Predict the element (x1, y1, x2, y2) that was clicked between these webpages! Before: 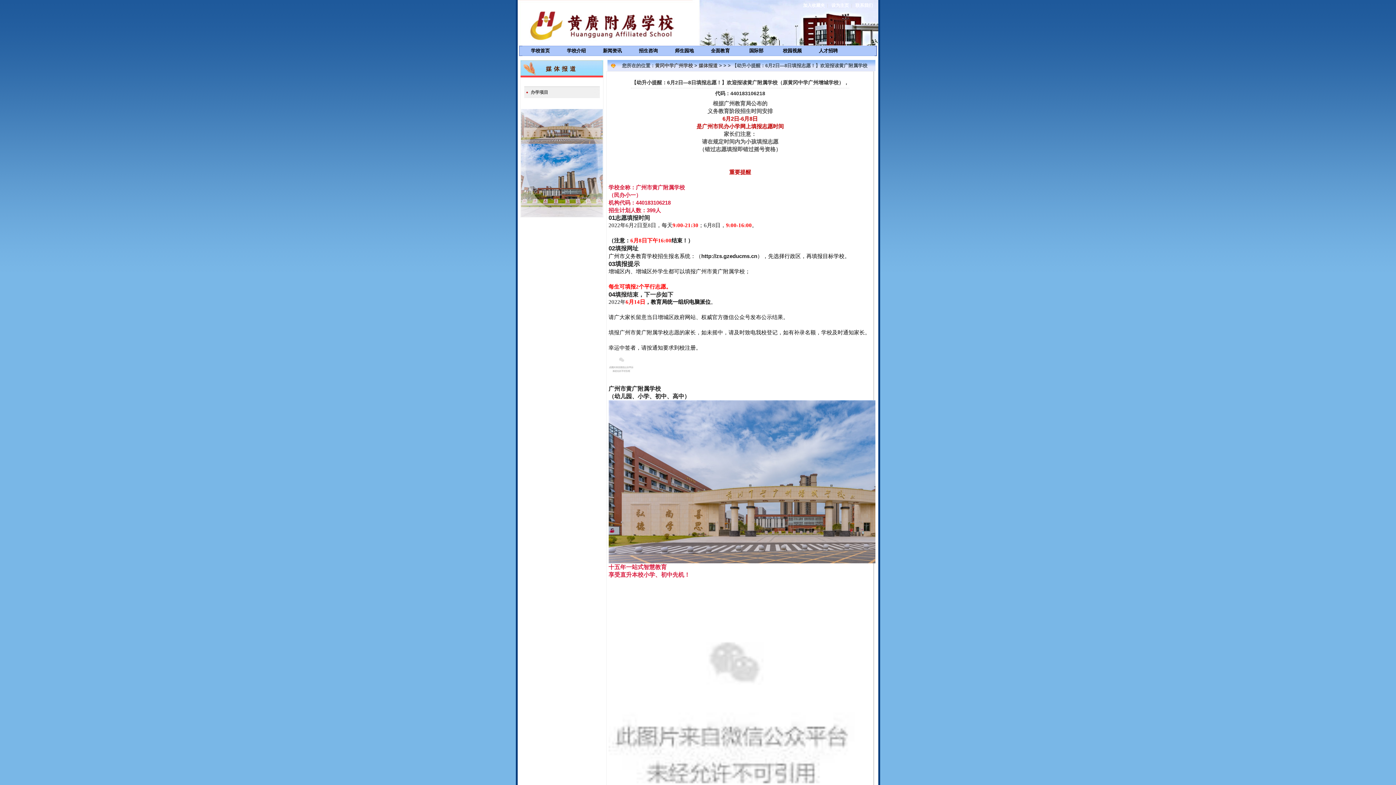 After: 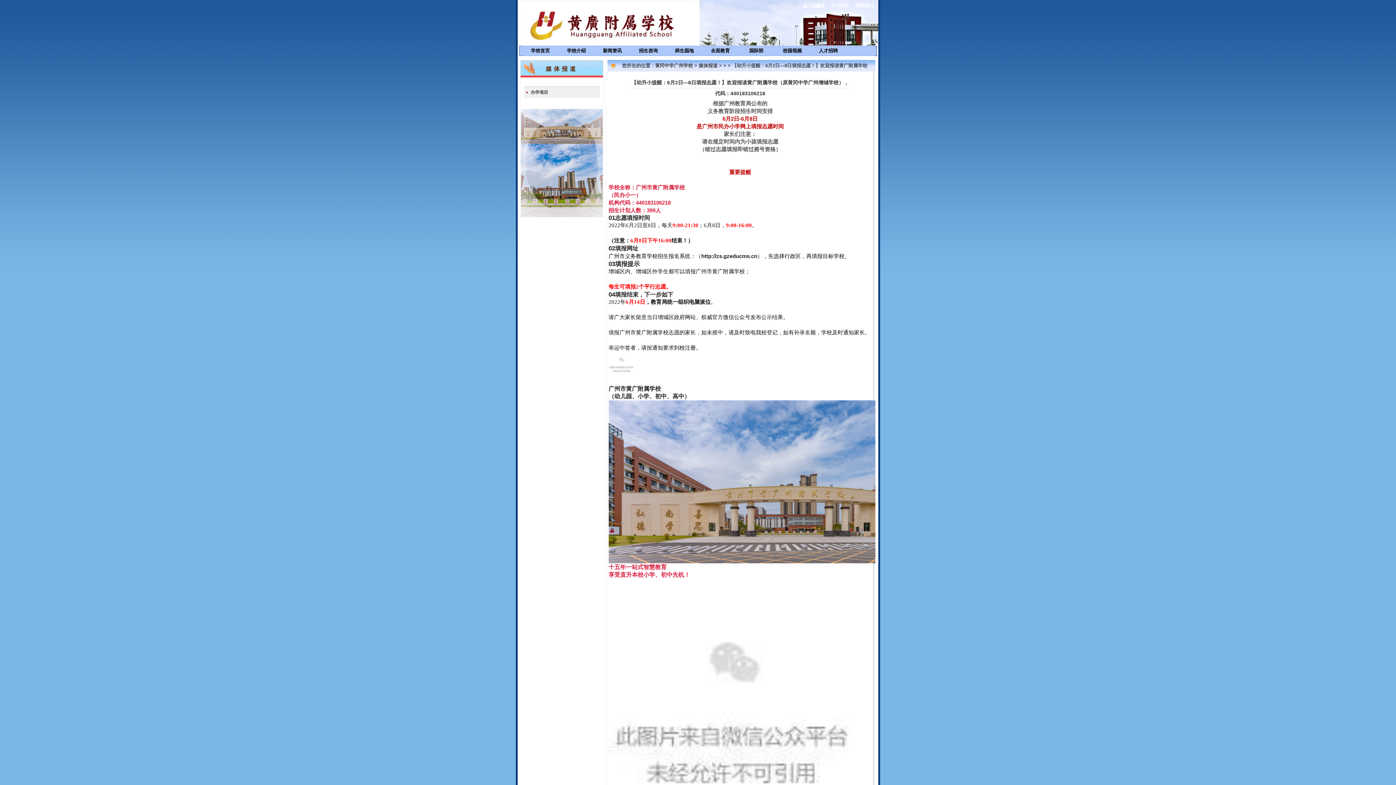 Action: bbox: (803, 2, 825, 8) label: 加入收藏夹